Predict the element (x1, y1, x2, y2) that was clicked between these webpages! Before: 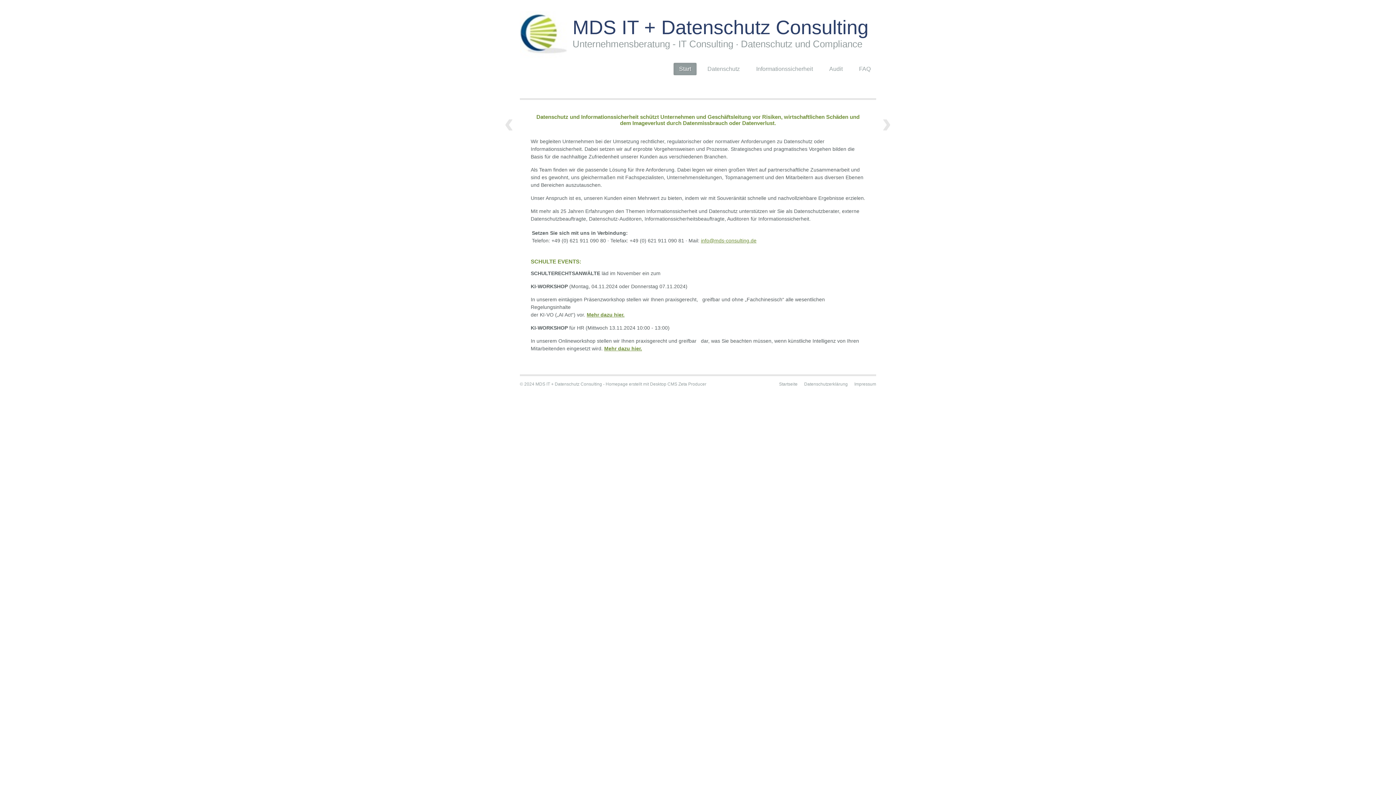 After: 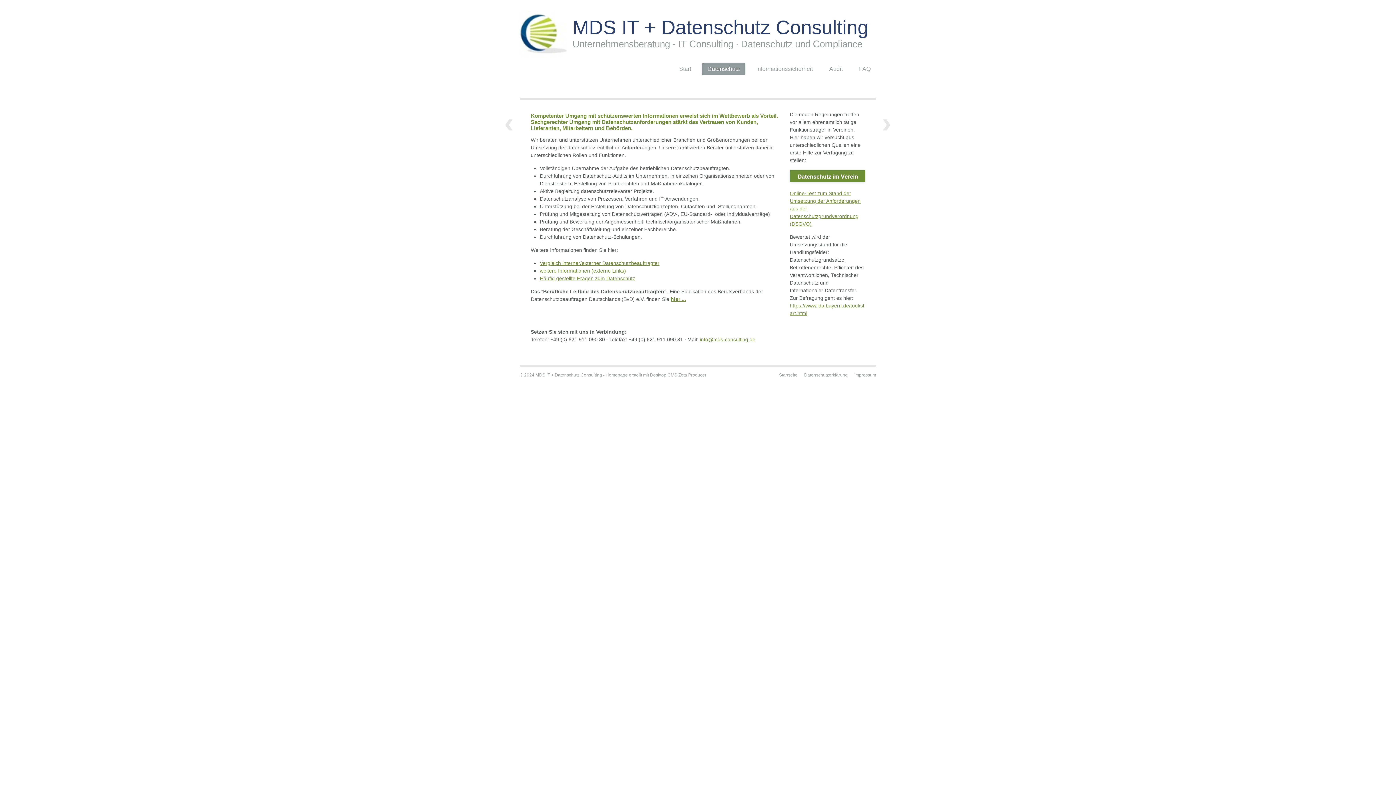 Action: bbox: (702, 62, 745, 75) label: Datenschutz